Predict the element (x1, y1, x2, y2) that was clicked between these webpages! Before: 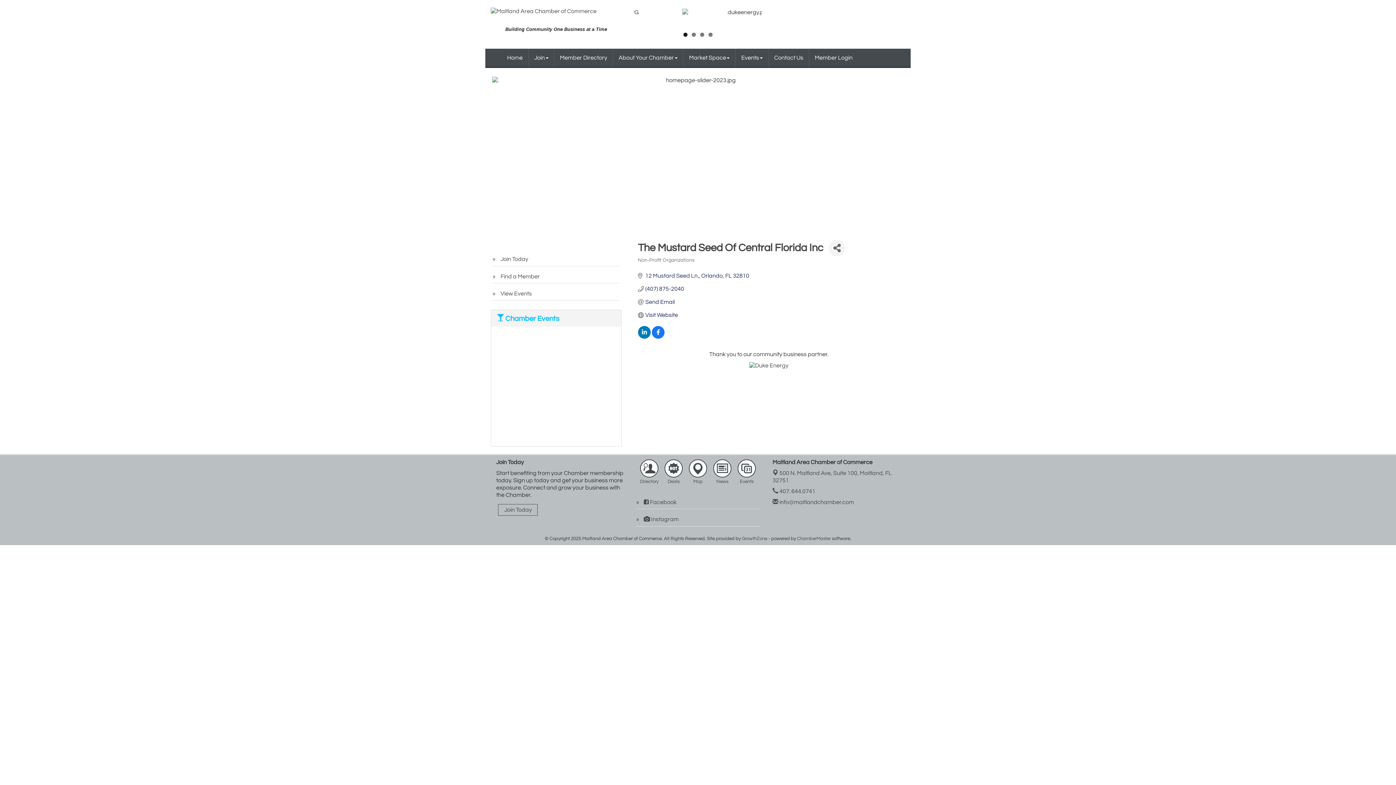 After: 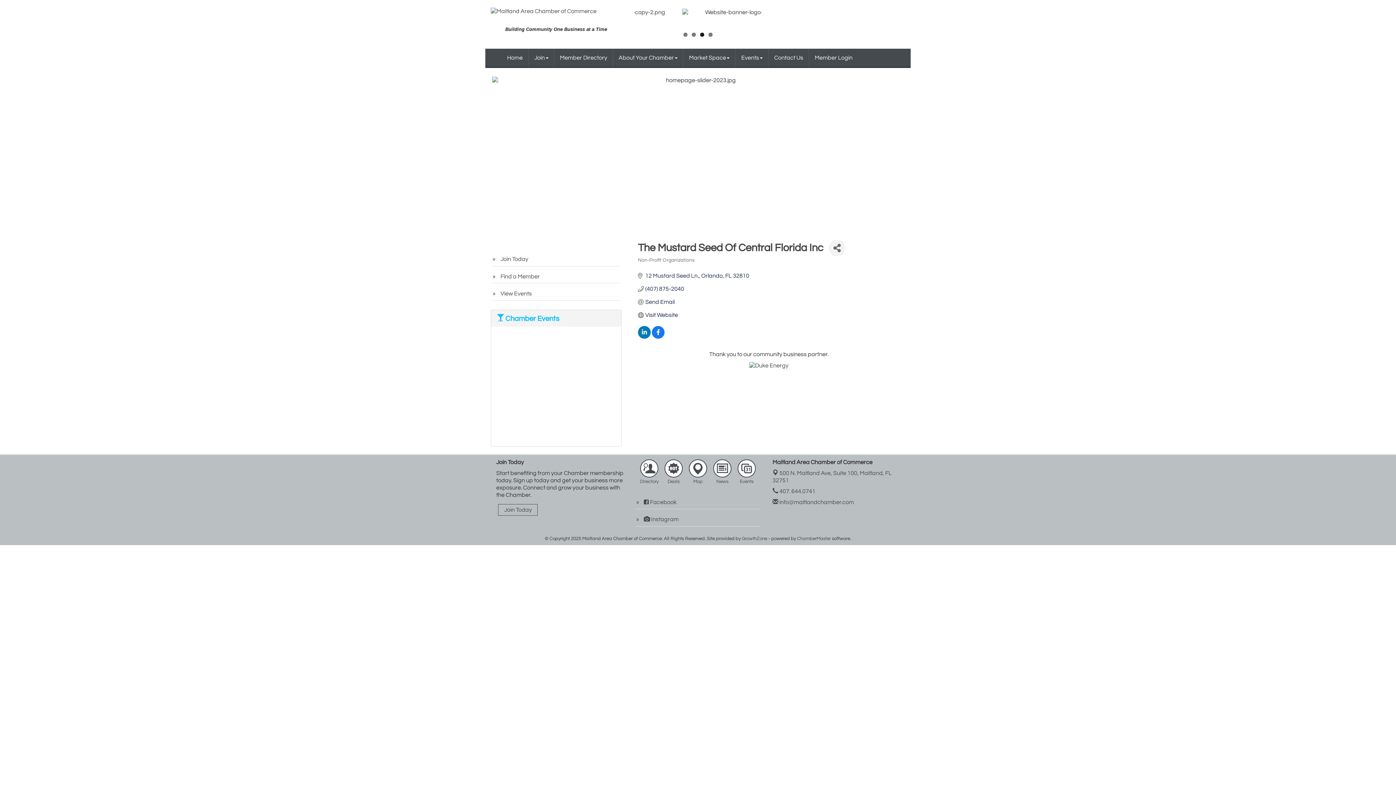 Action: bbox: (636, 513, 760, 526) label:  Instagram